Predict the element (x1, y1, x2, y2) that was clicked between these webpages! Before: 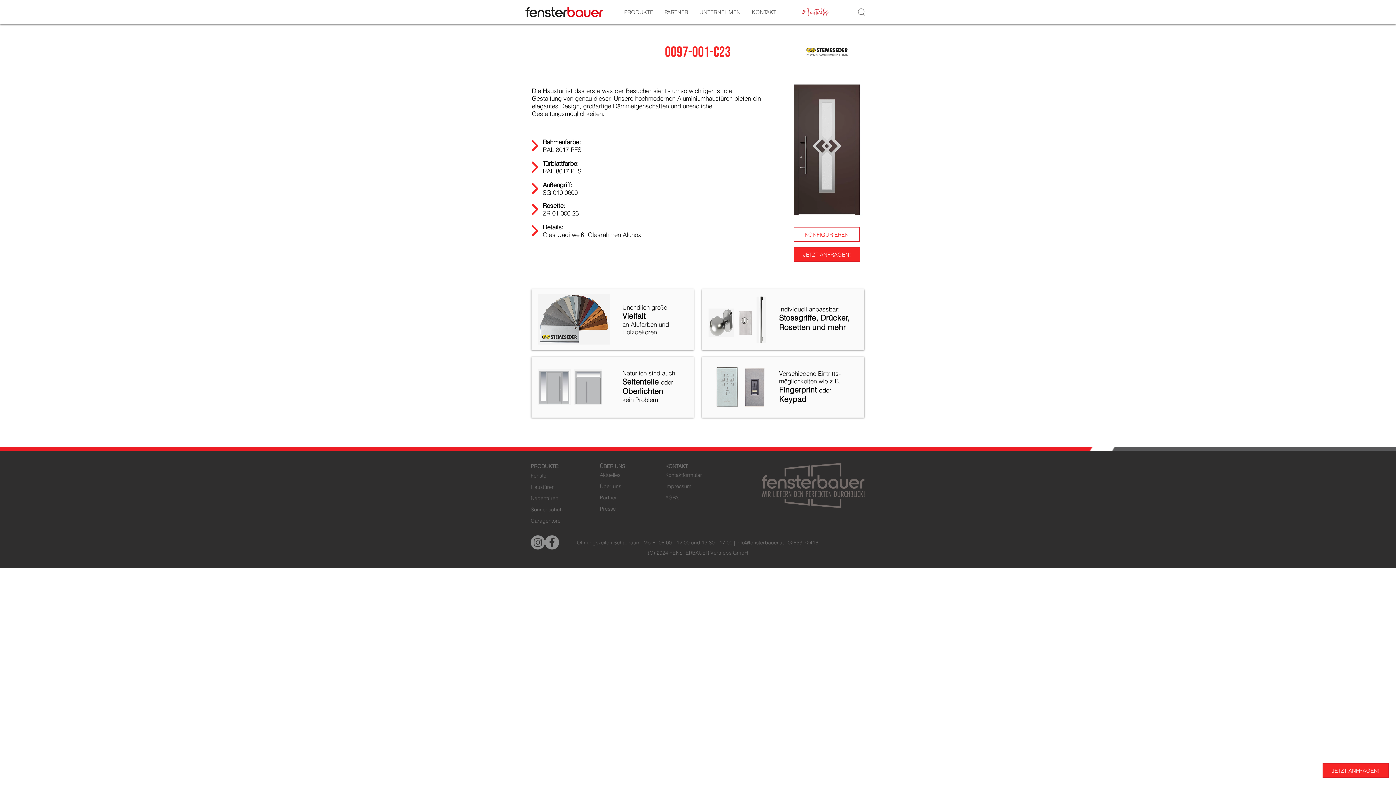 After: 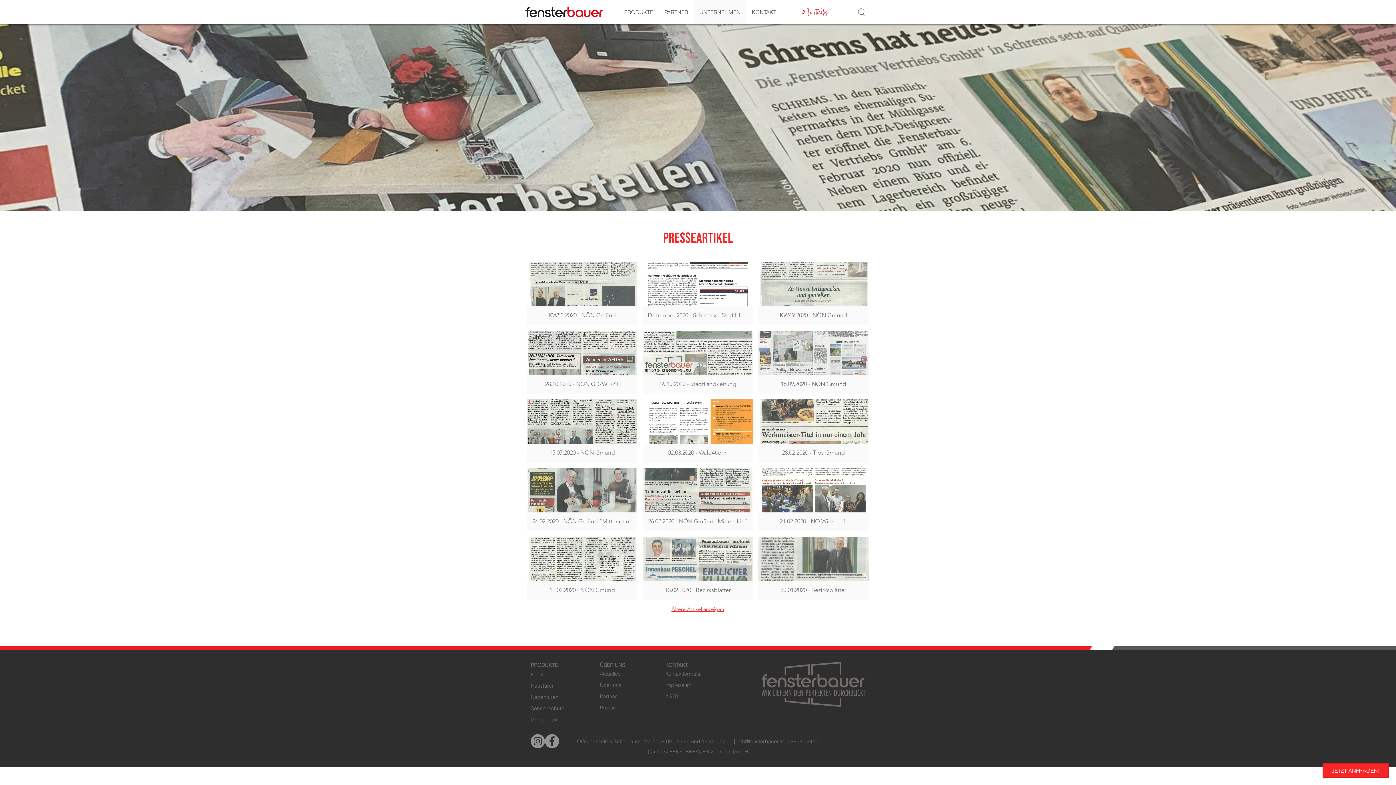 Action: label: Presse bbox: (600, 506, 616, 512)